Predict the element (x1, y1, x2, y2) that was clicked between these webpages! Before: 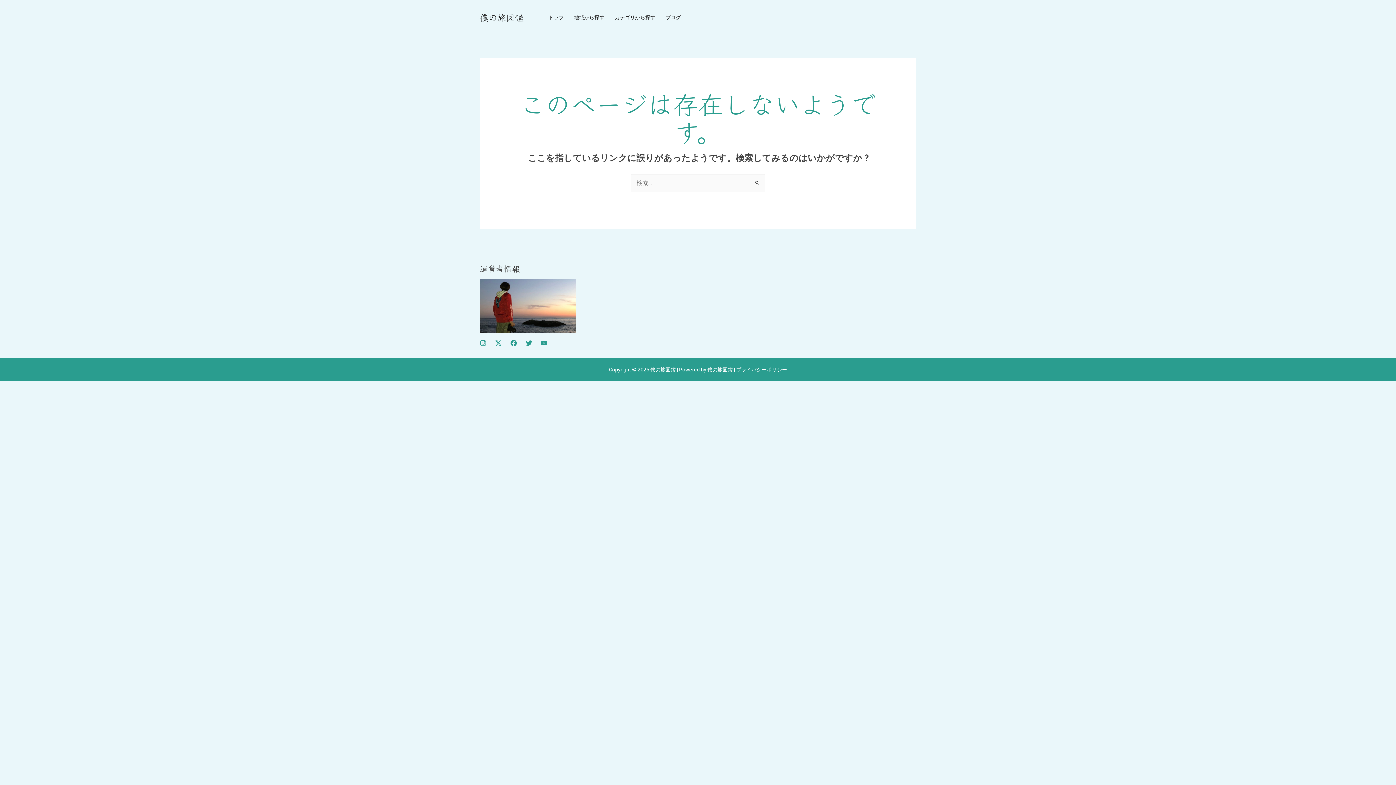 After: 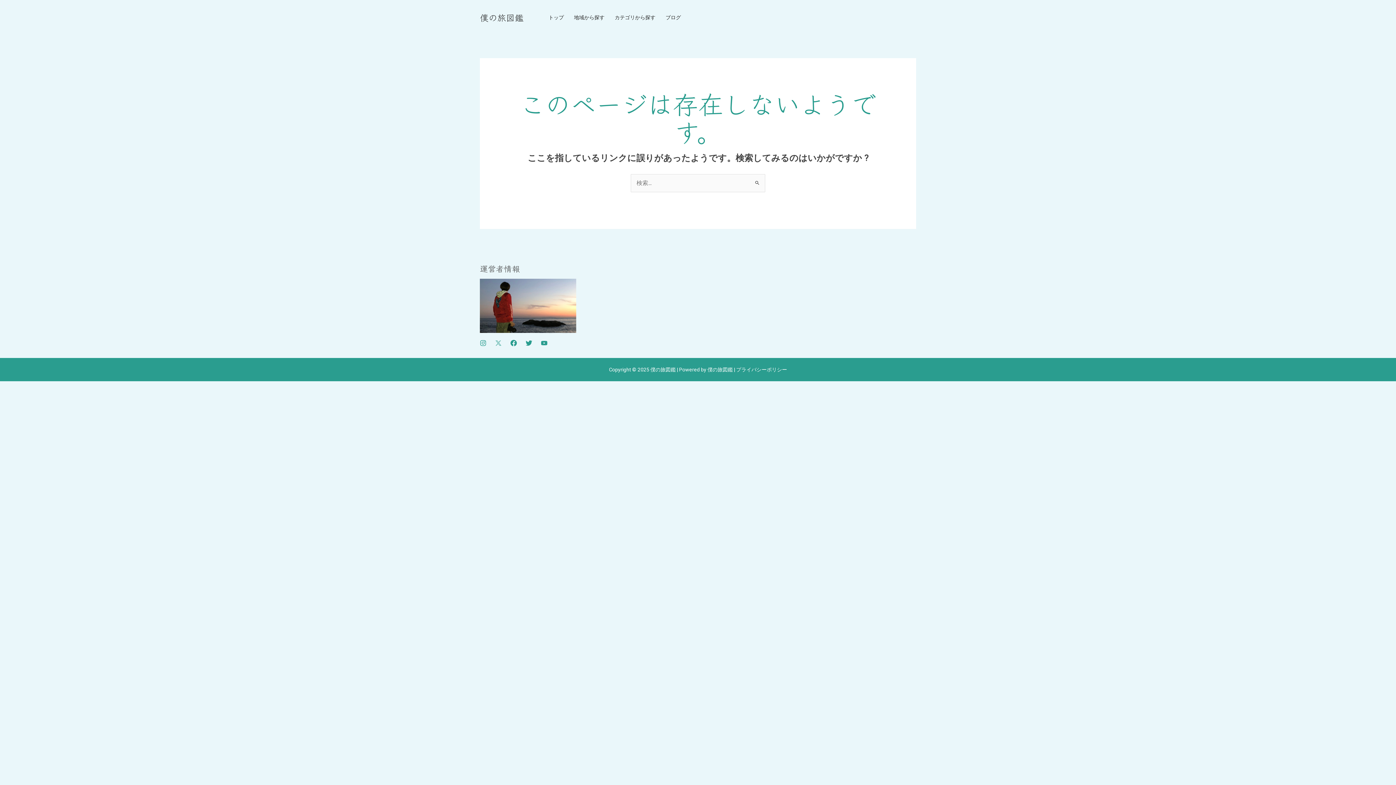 Action: bbox: (495, 339, 501, 346) label: X